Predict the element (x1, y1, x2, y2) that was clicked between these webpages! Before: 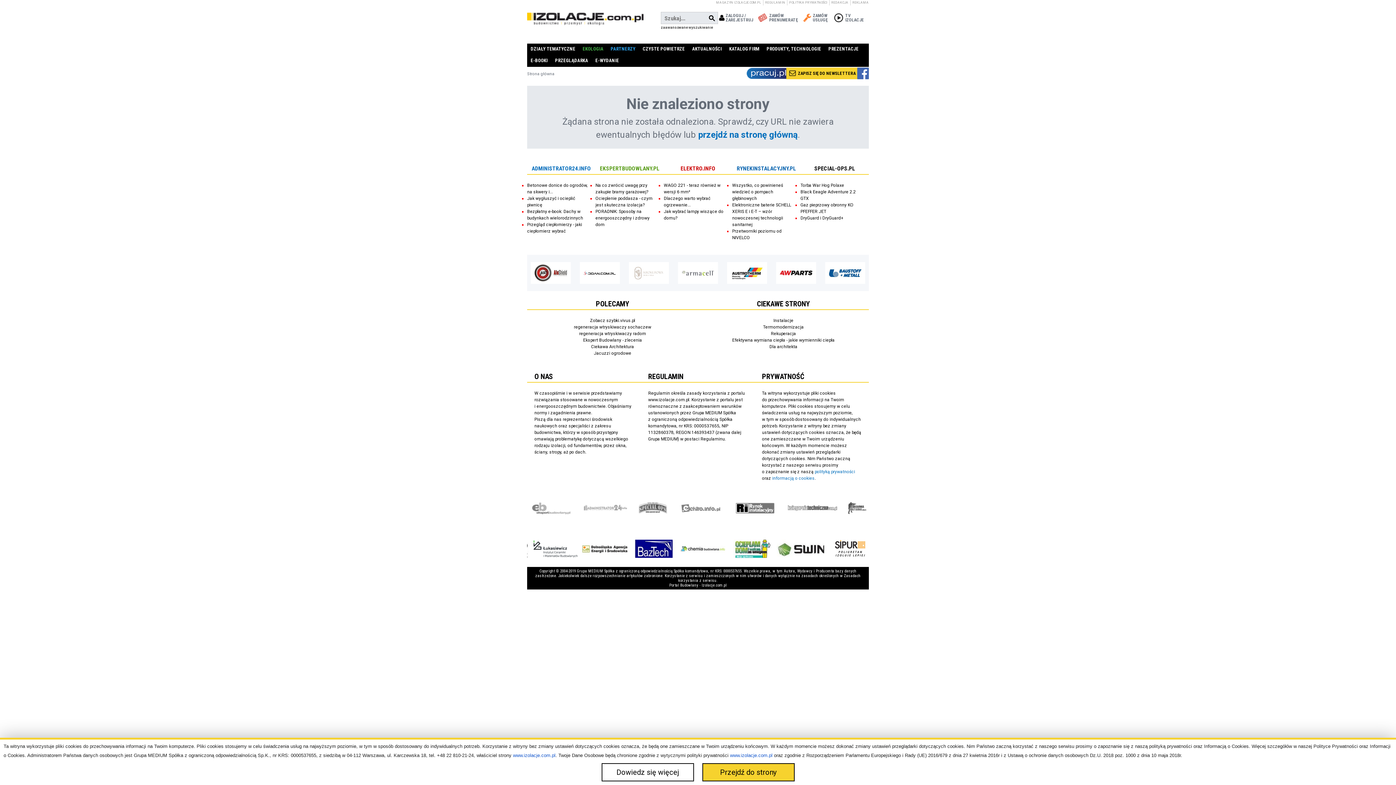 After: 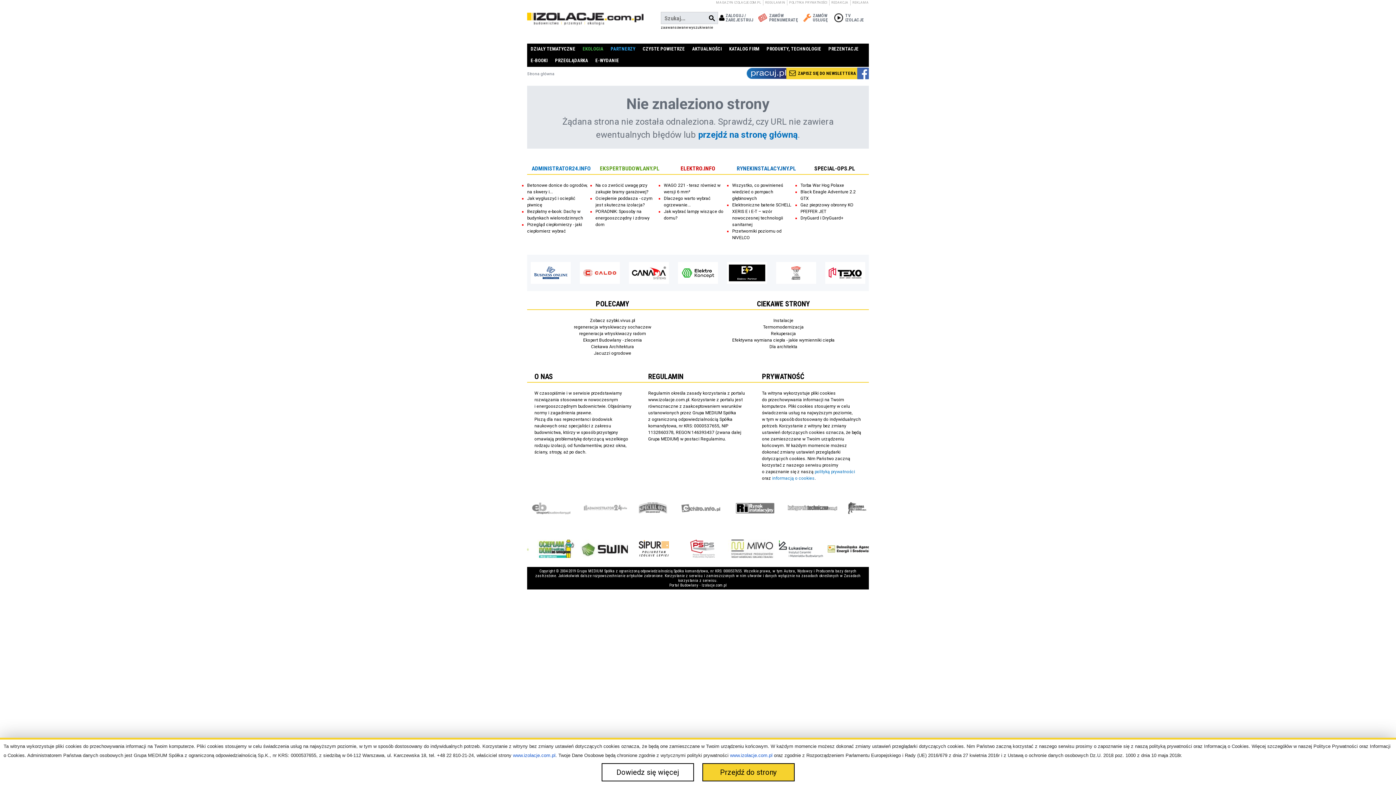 Action: bbox: (726, 538, 766, 560)